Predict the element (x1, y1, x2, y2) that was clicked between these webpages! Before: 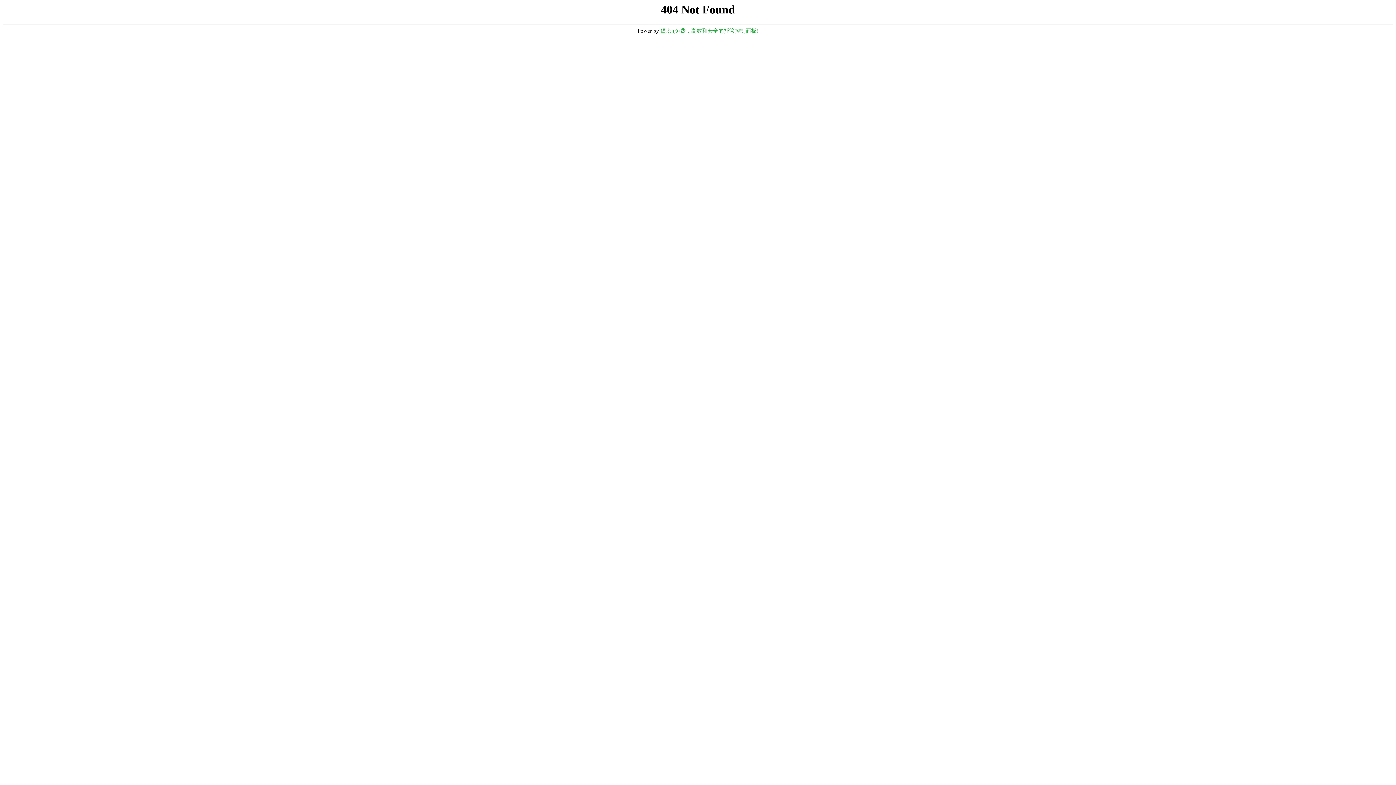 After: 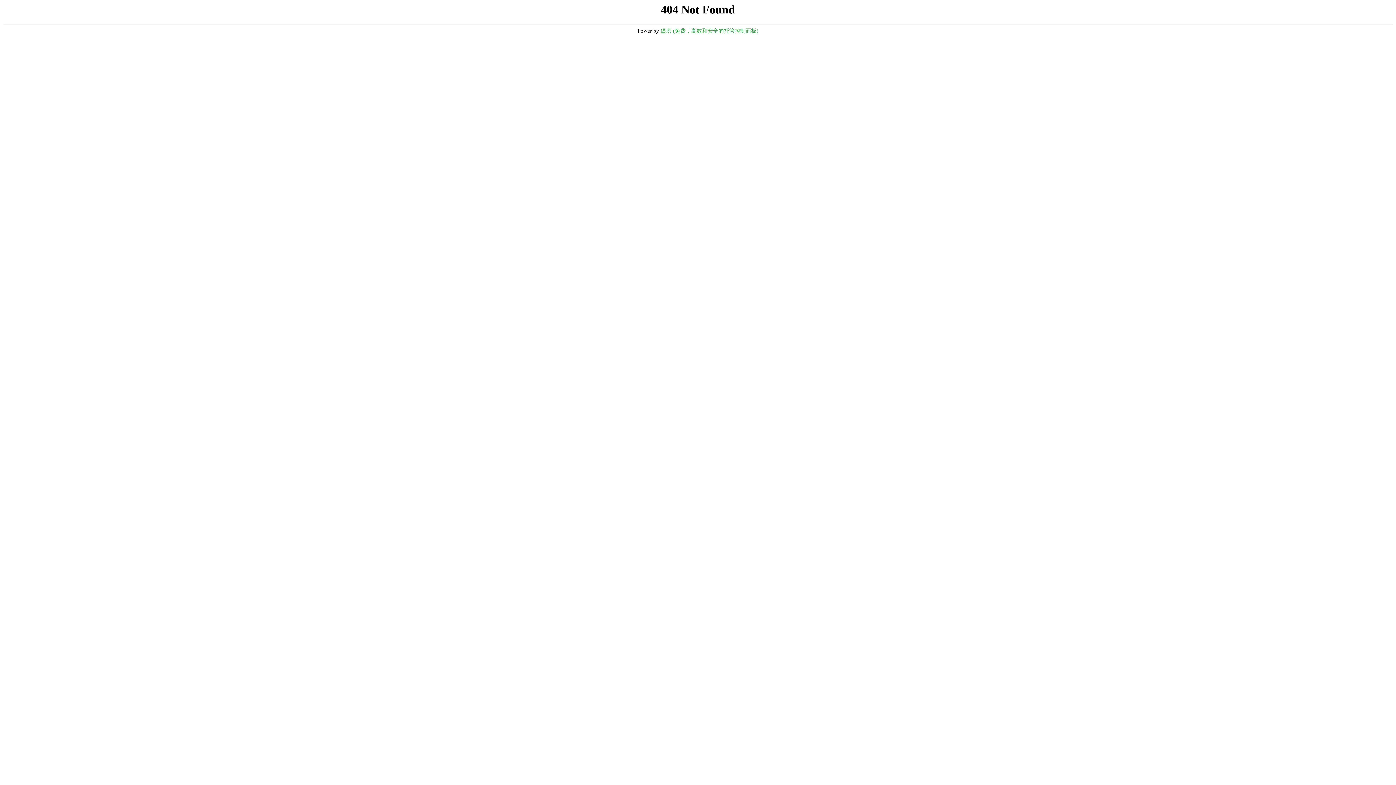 Action: bbox: (660, 28, 758, 33) label: 堡塔 (免费，高效和安全的托管控制面板)